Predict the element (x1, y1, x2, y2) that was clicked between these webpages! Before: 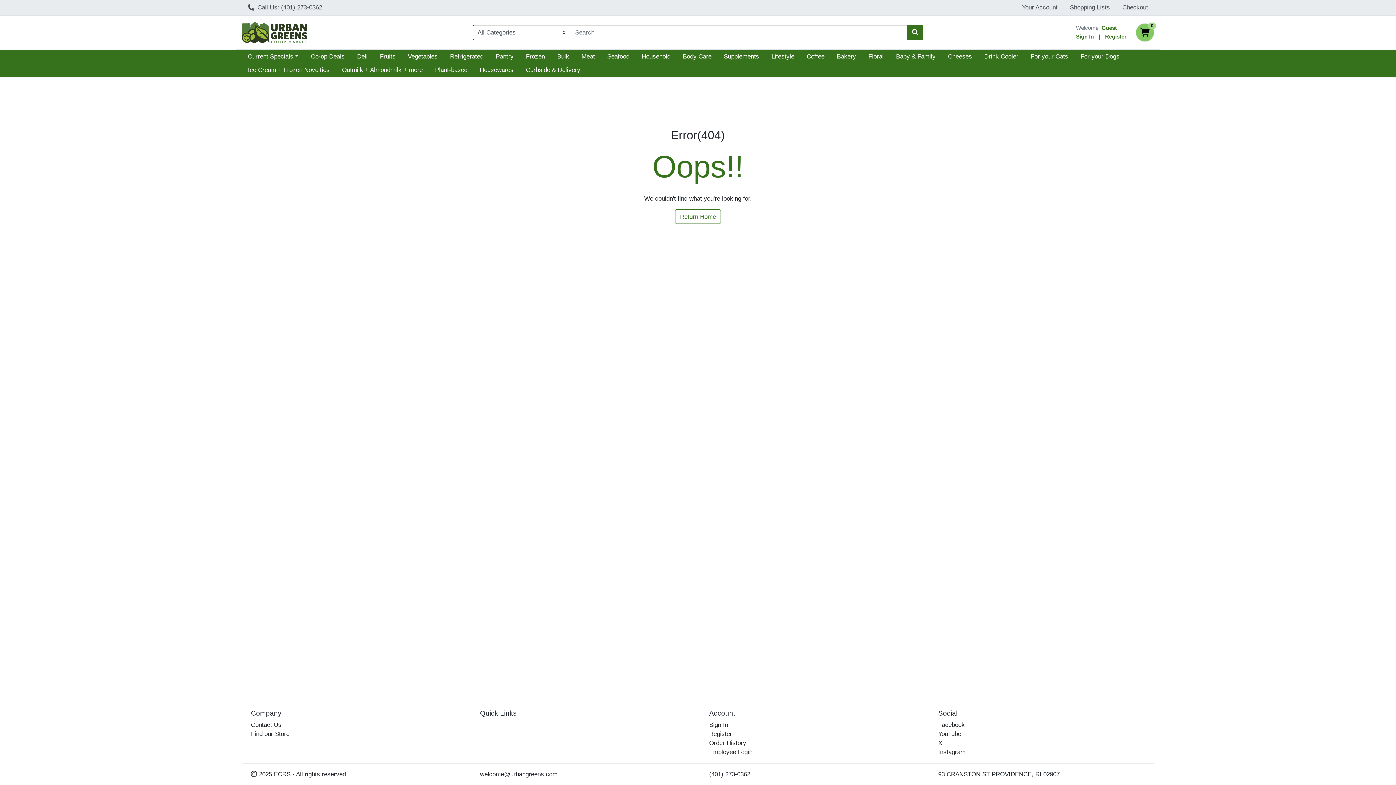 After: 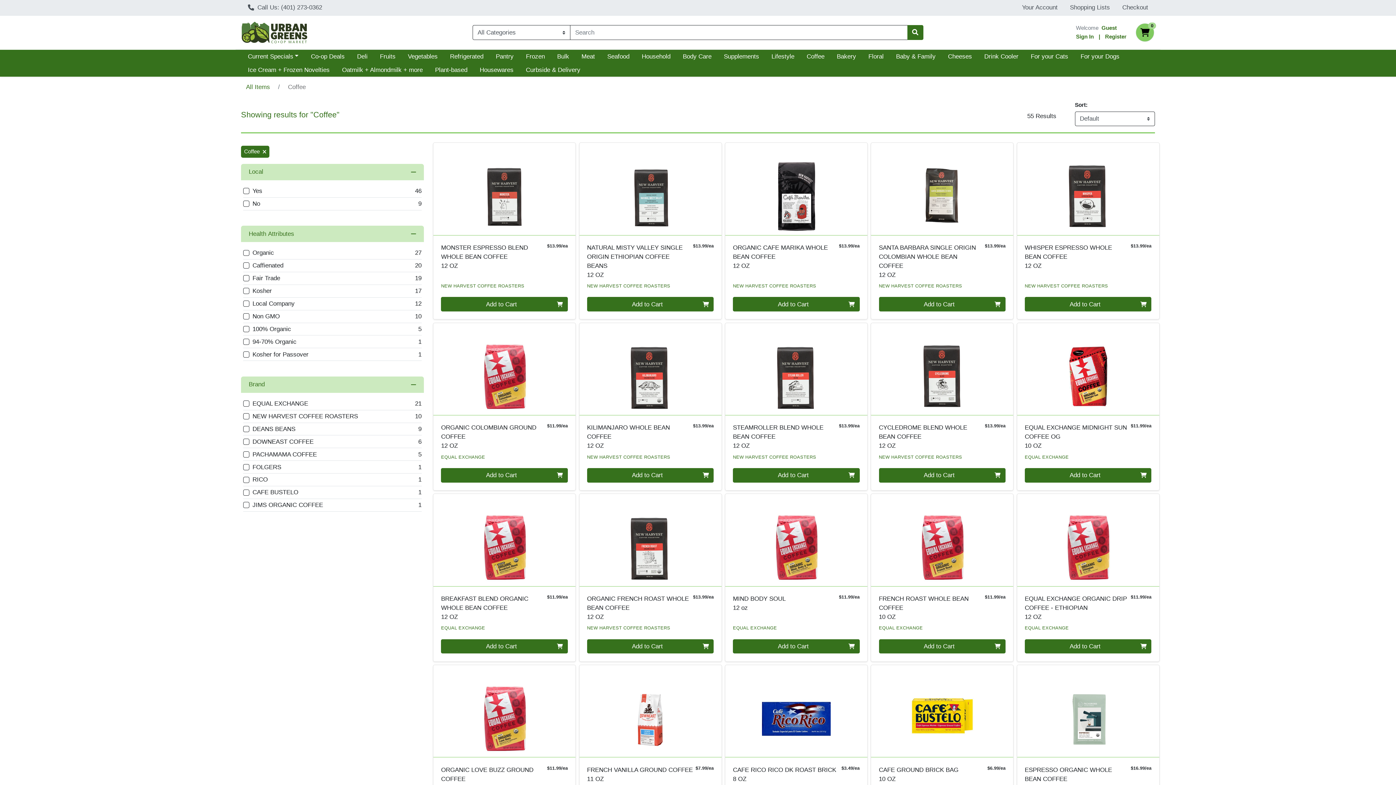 Action: bbox: (800, 49, 830, 63) label: Coffee